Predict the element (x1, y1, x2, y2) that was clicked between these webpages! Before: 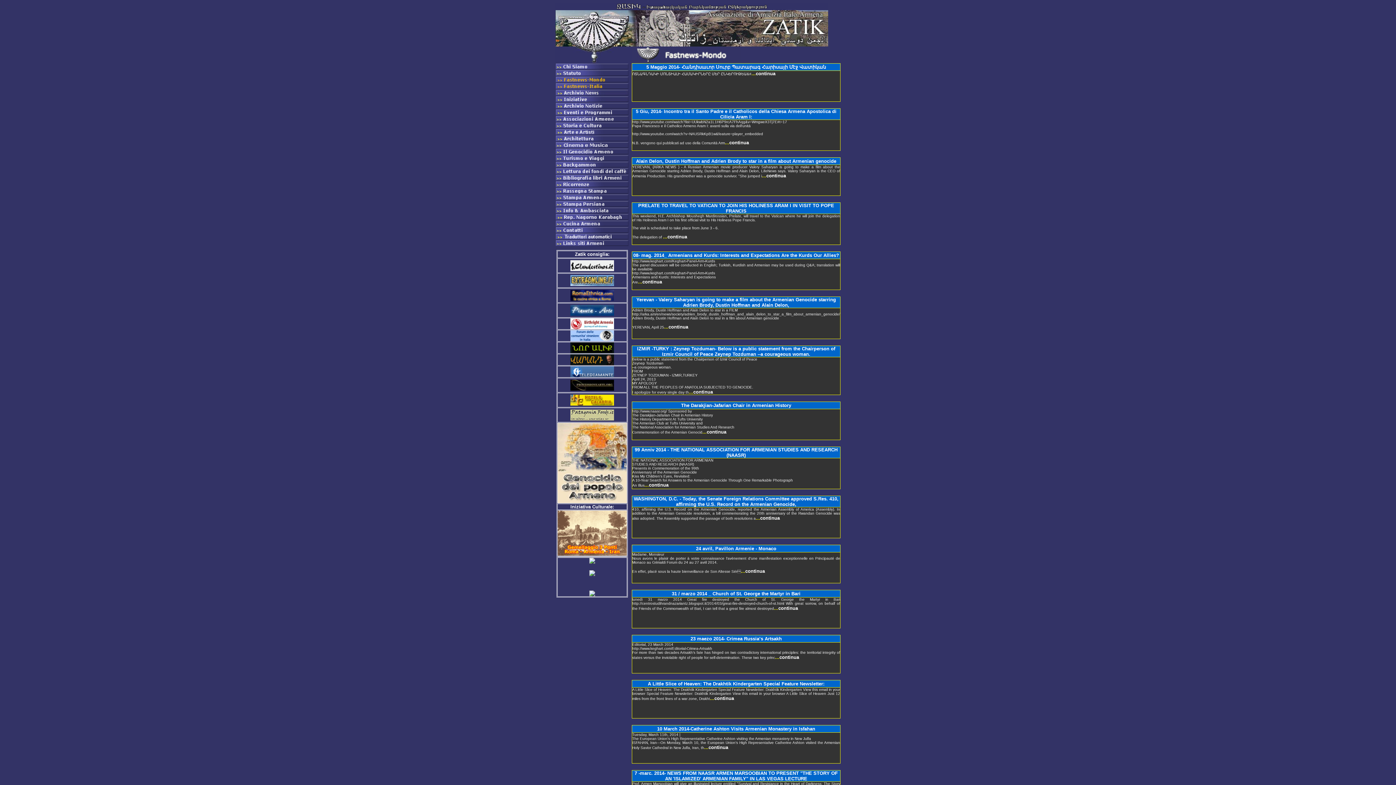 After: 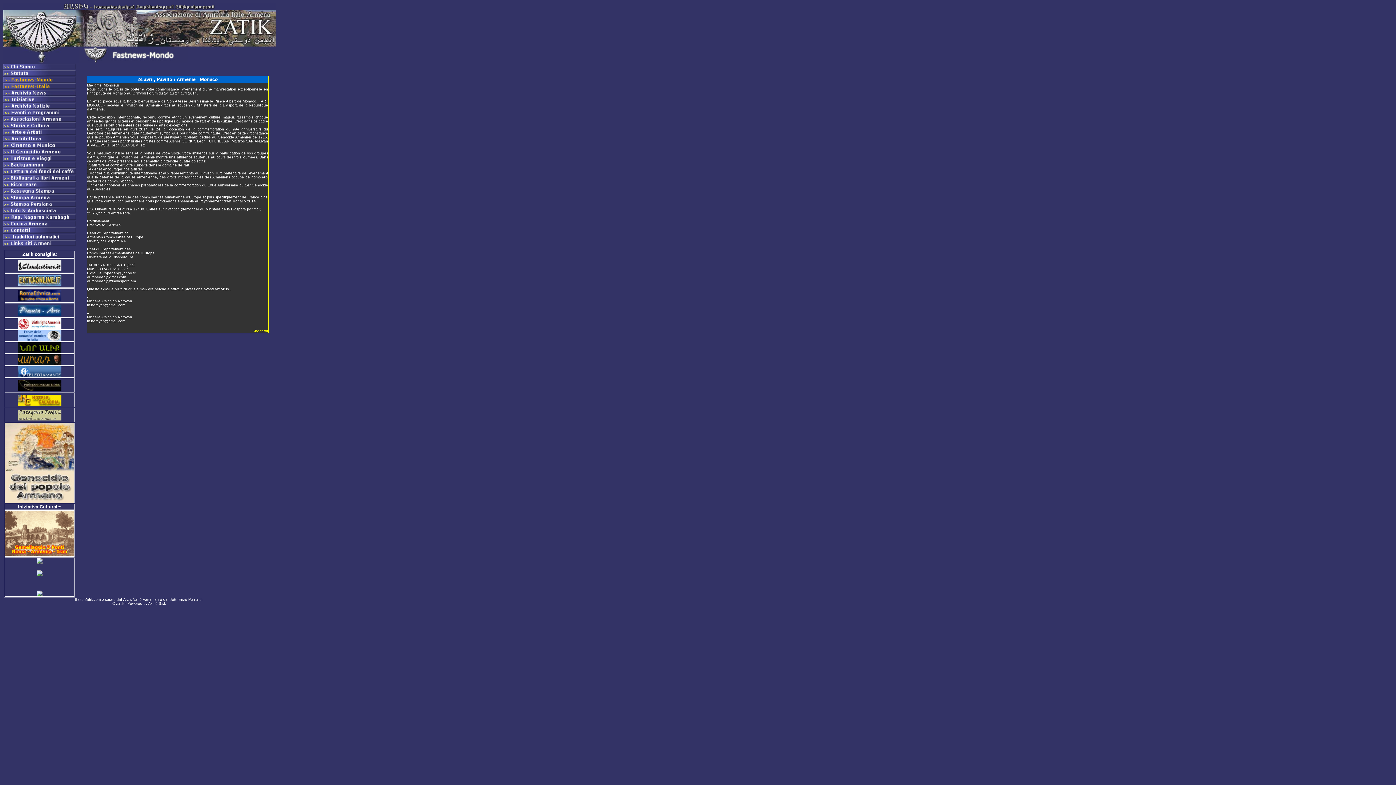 Action: bbox: (745, 568, 765, 574) label: continua